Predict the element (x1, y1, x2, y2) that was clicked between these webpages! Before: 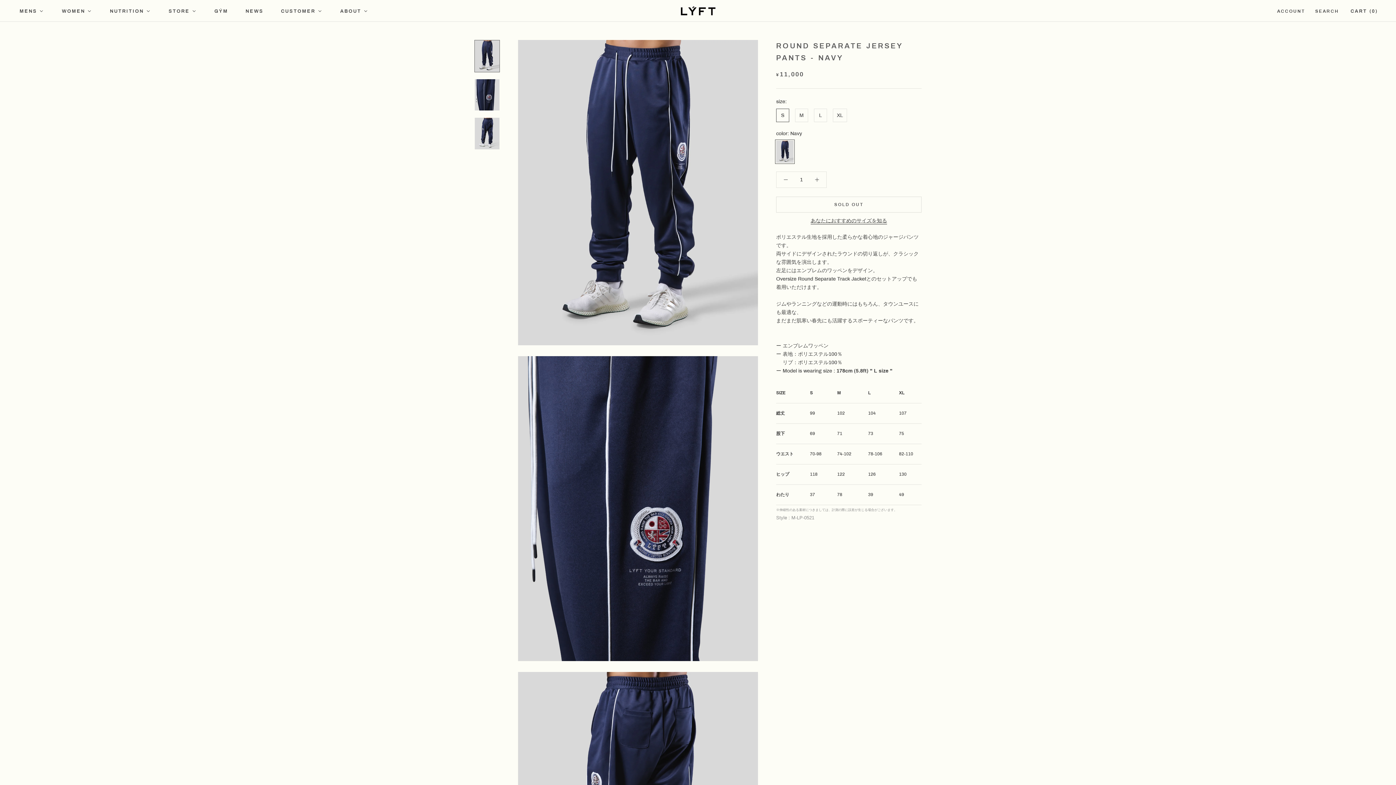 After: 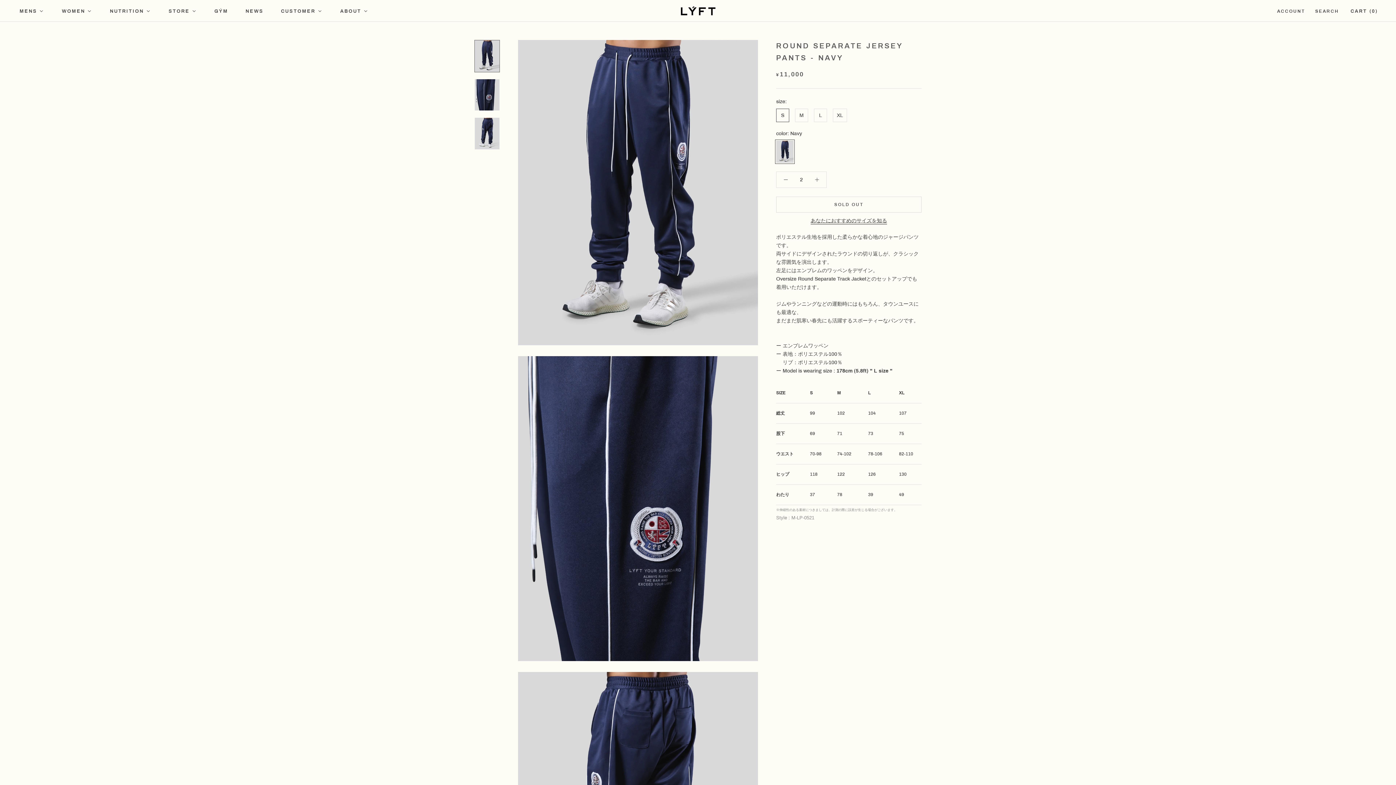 Action: bbox: (808, 171, 826, 187)